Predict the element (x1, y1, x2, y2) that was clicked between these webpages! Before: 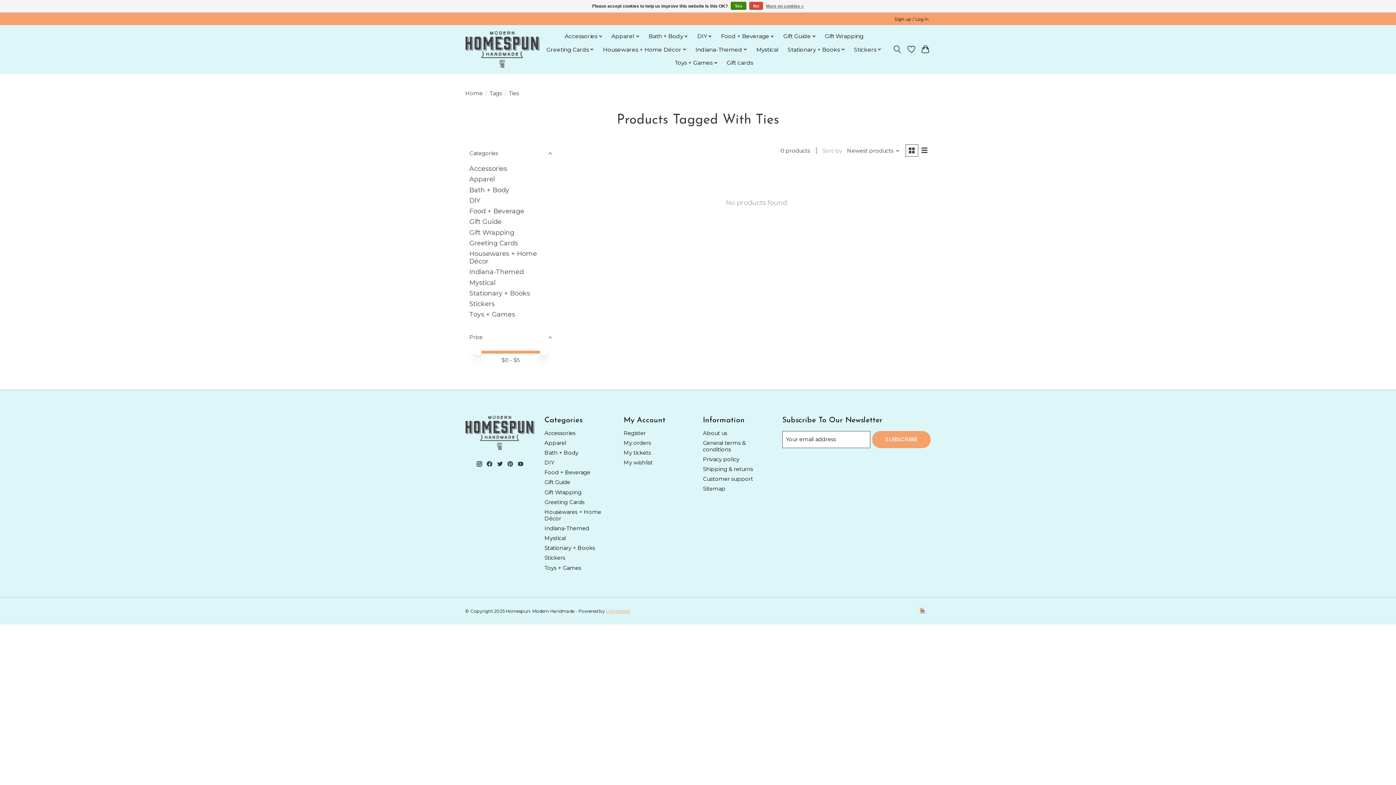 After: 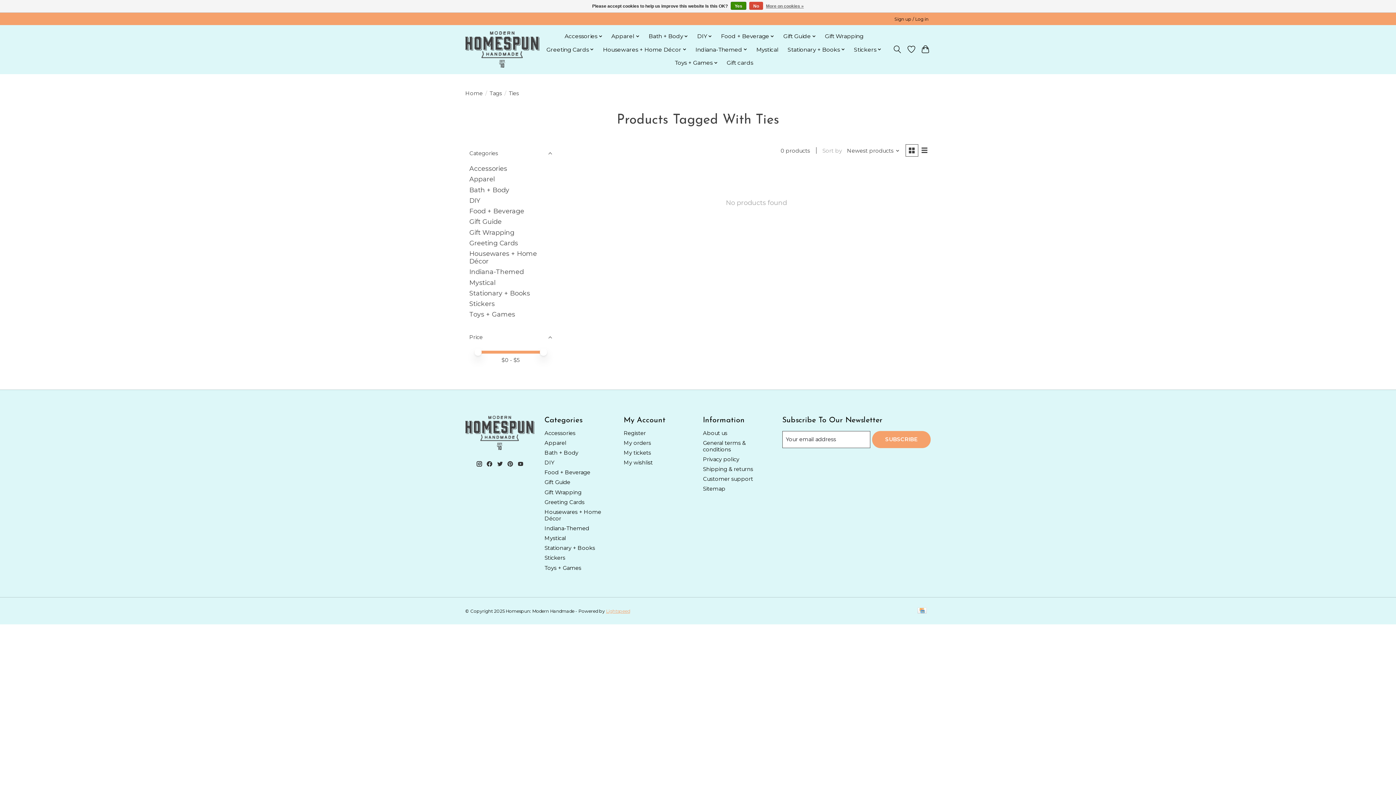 Action: bbox: (487, 461, 492, 466)